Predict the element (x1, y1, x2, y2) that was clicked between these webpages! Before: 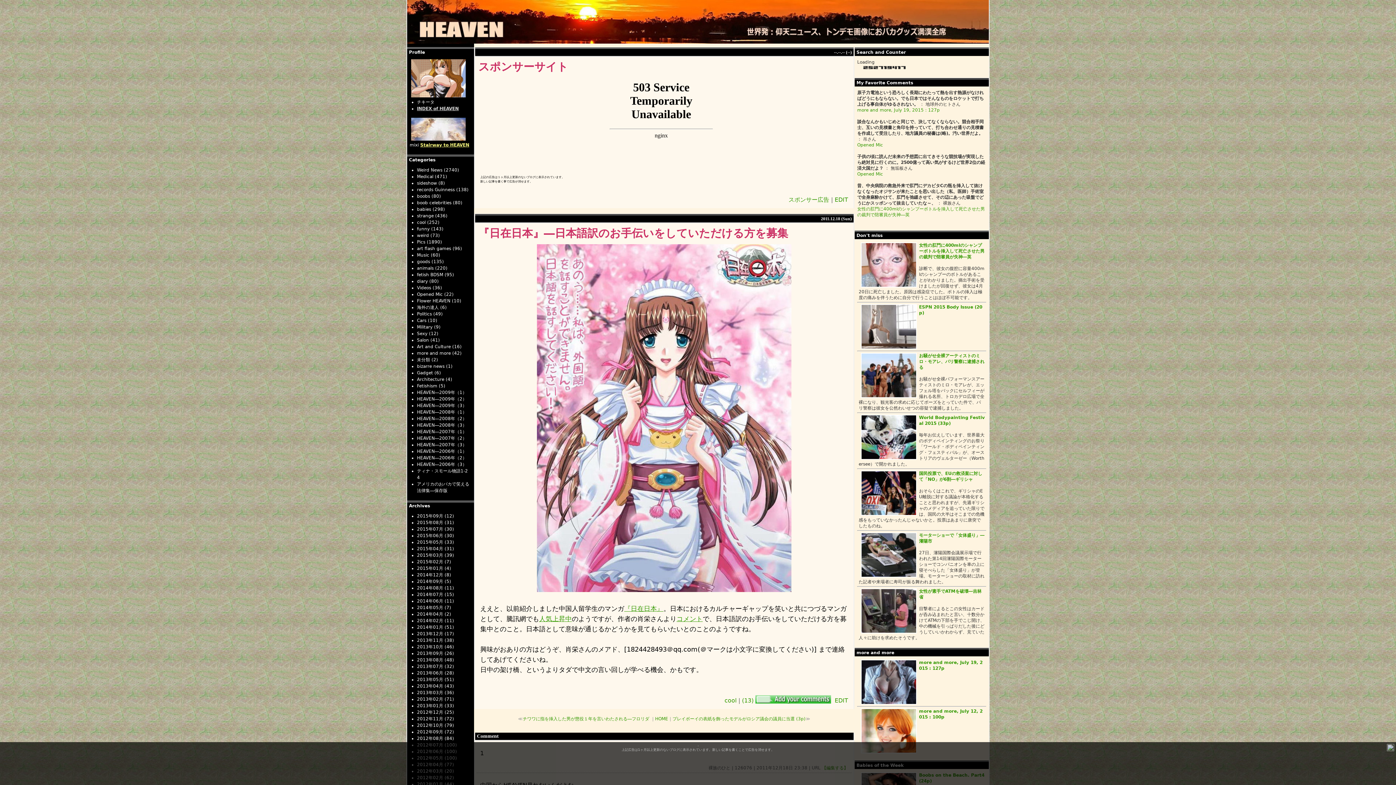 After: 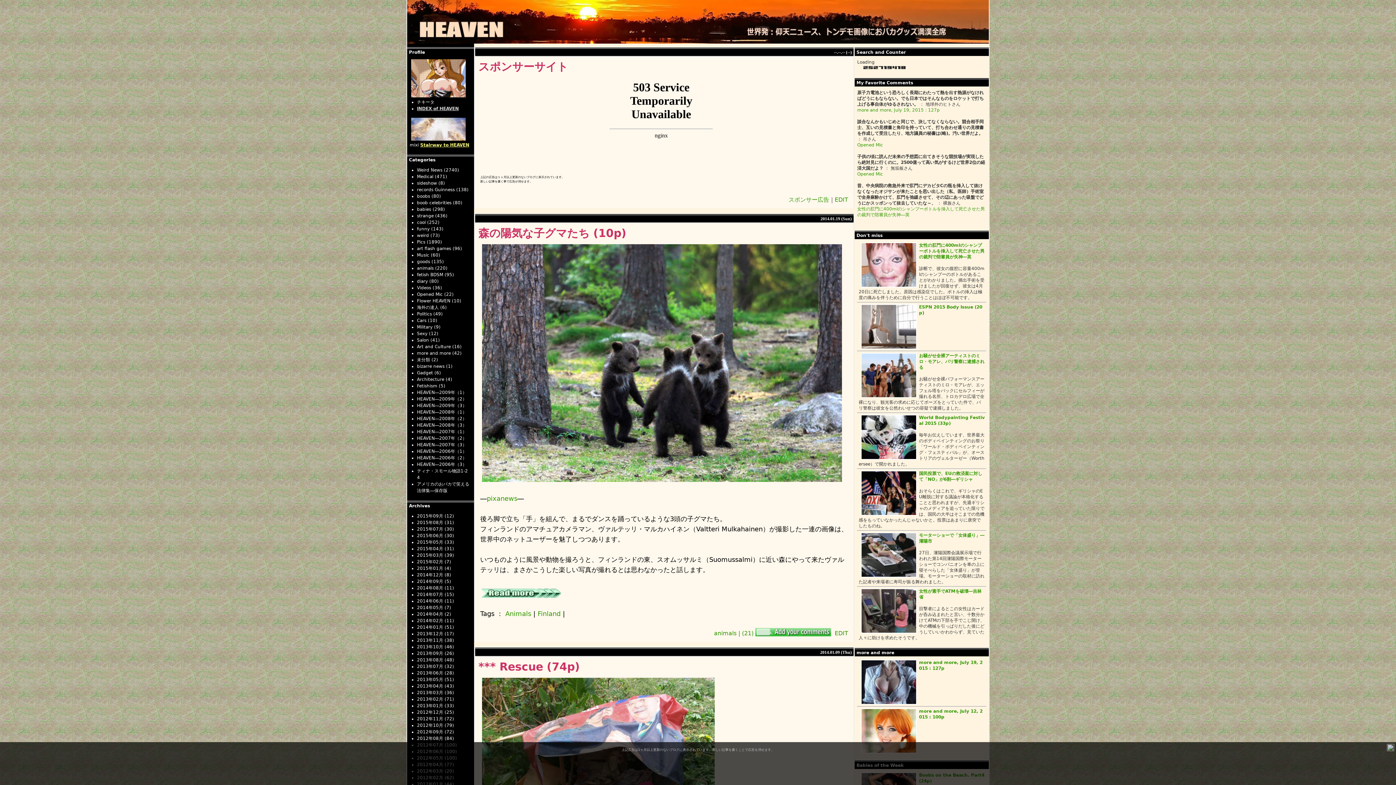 Action: bbox: (417, 265, 447, 270) label: animals (220)